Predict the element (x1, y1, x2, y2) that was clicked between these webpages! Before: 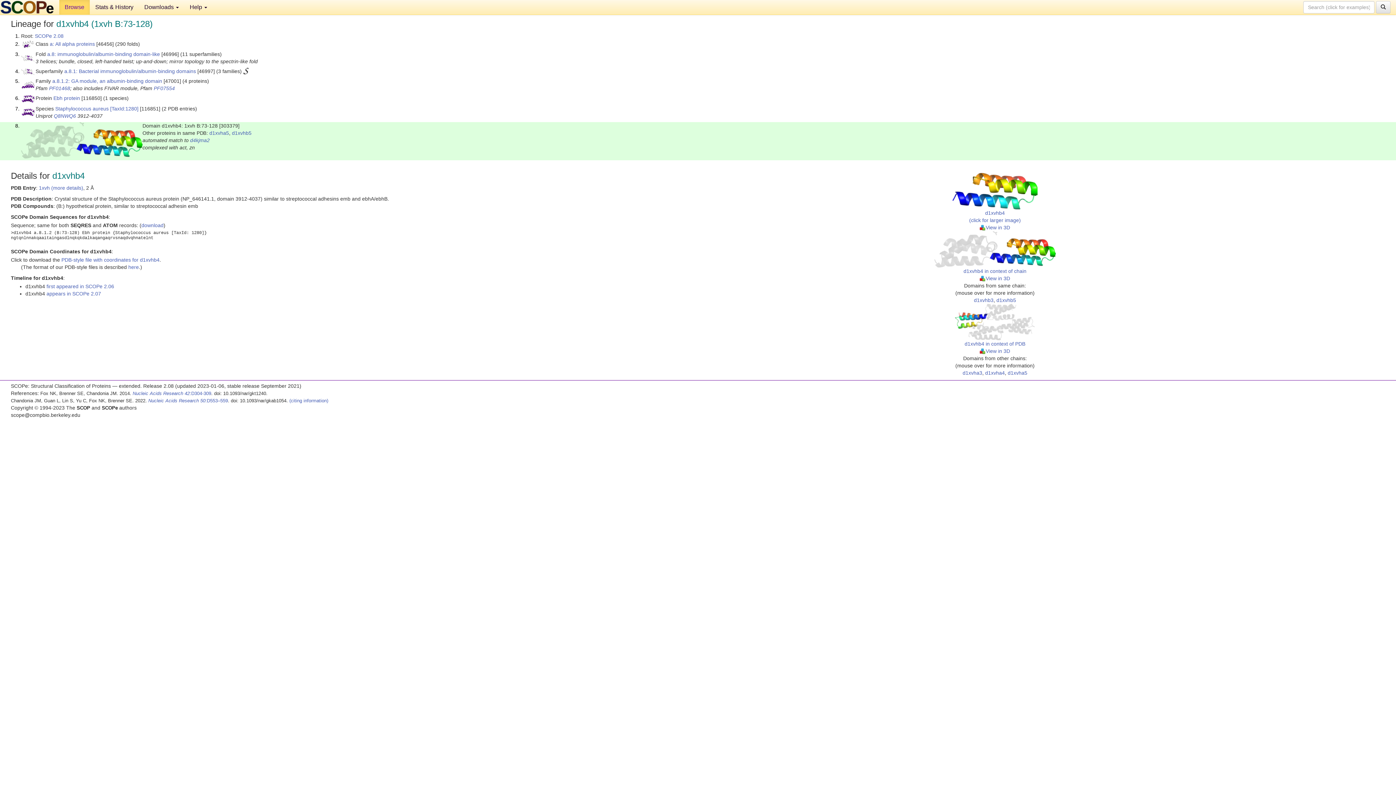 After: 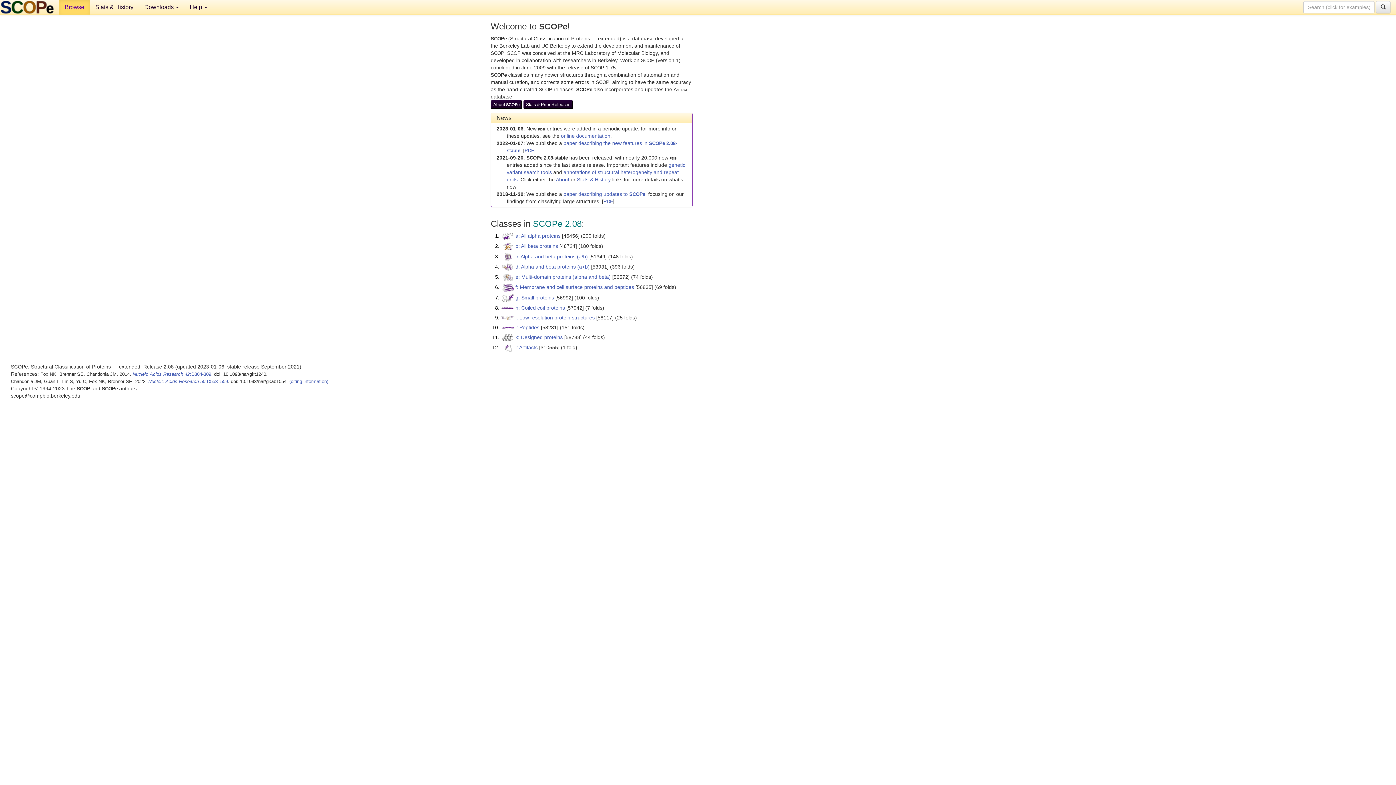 Action: bbox: (34, 33, 63, 38) label: SCOPe 2.08